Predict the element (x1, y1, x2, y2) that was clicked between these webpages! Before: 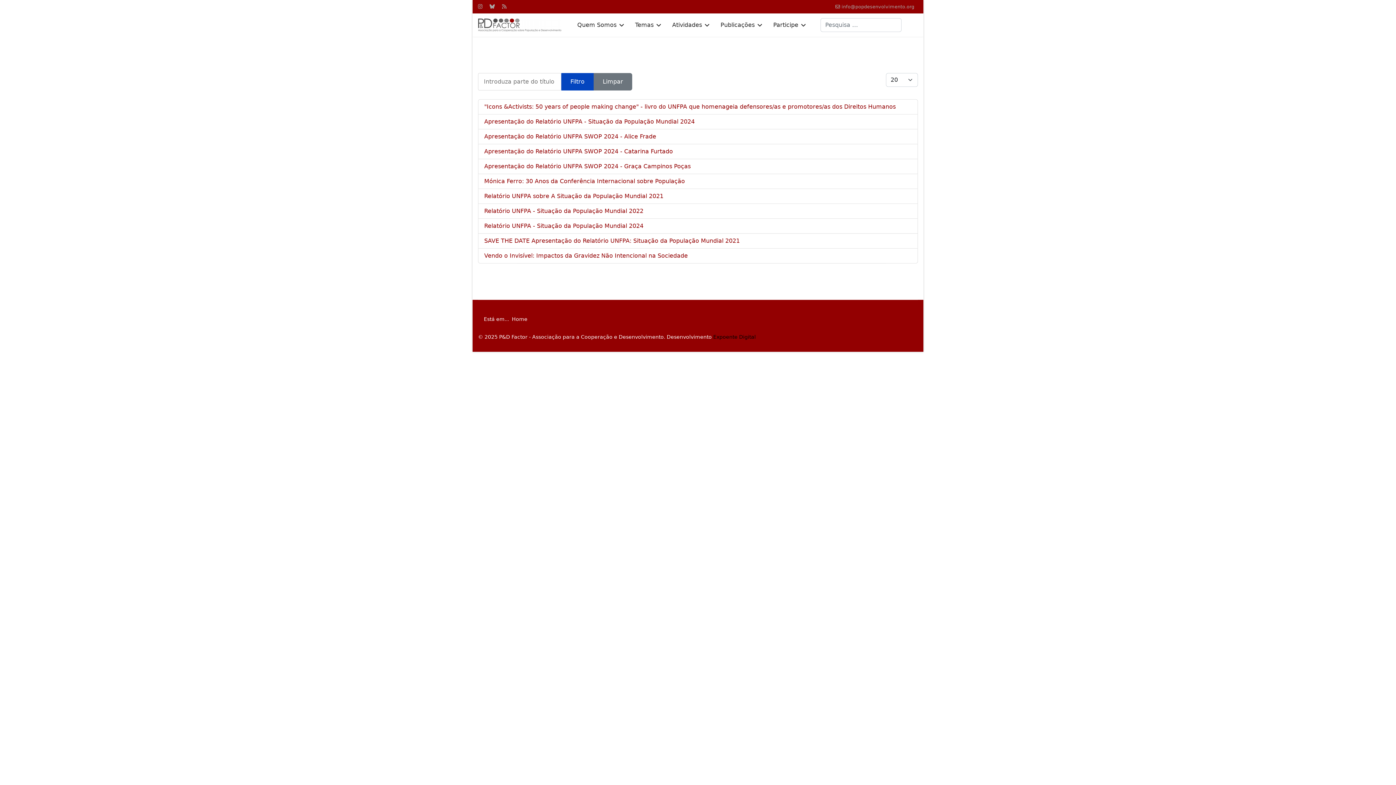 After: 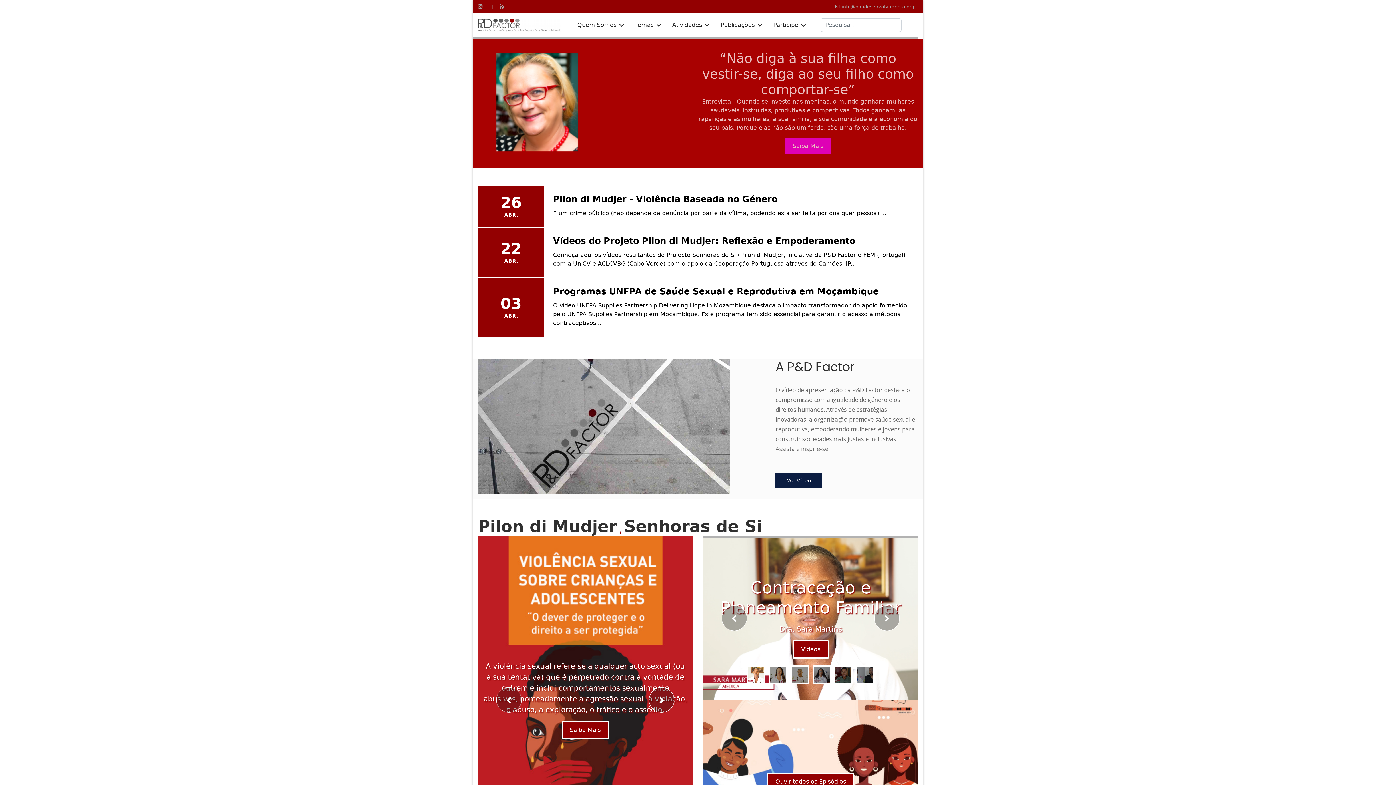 Action: bbox: (478, 18, 561, 31)